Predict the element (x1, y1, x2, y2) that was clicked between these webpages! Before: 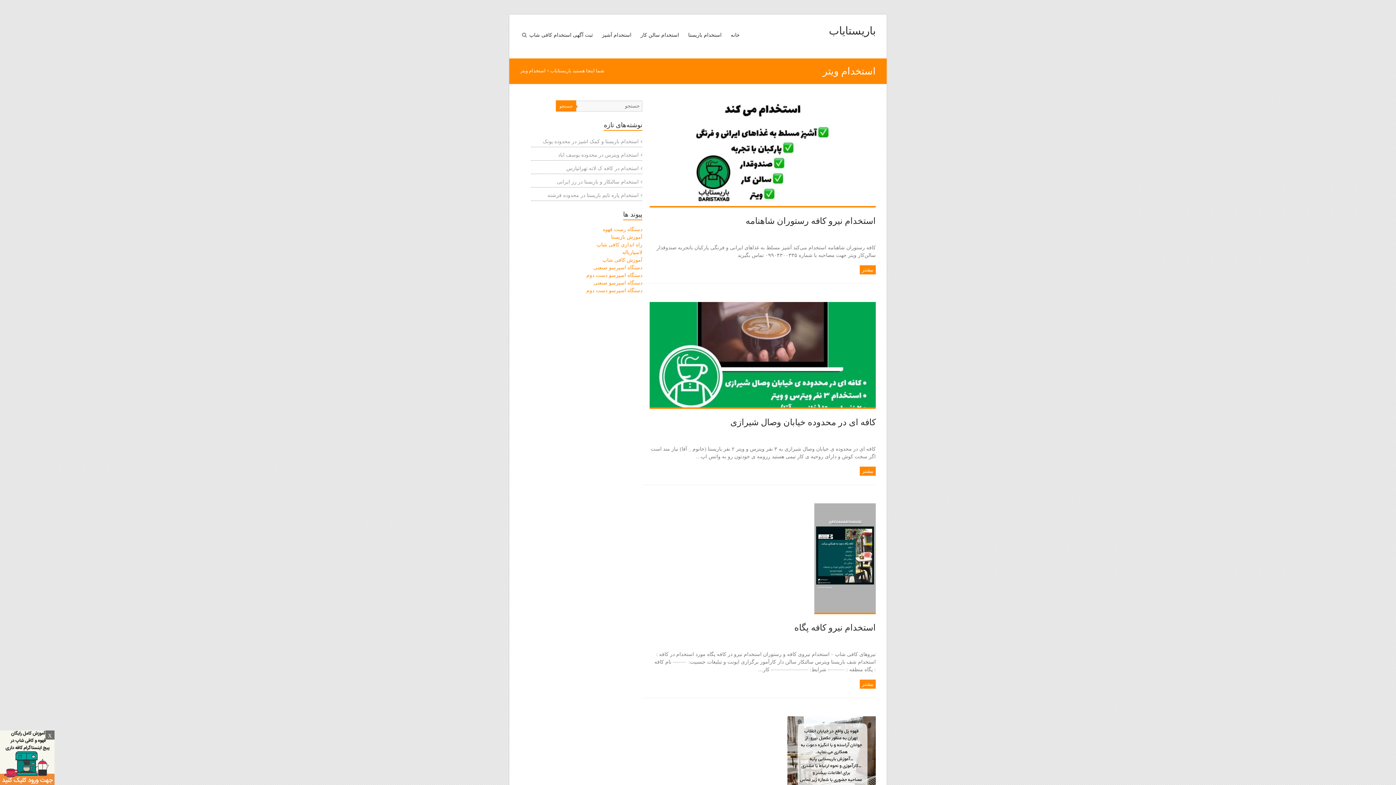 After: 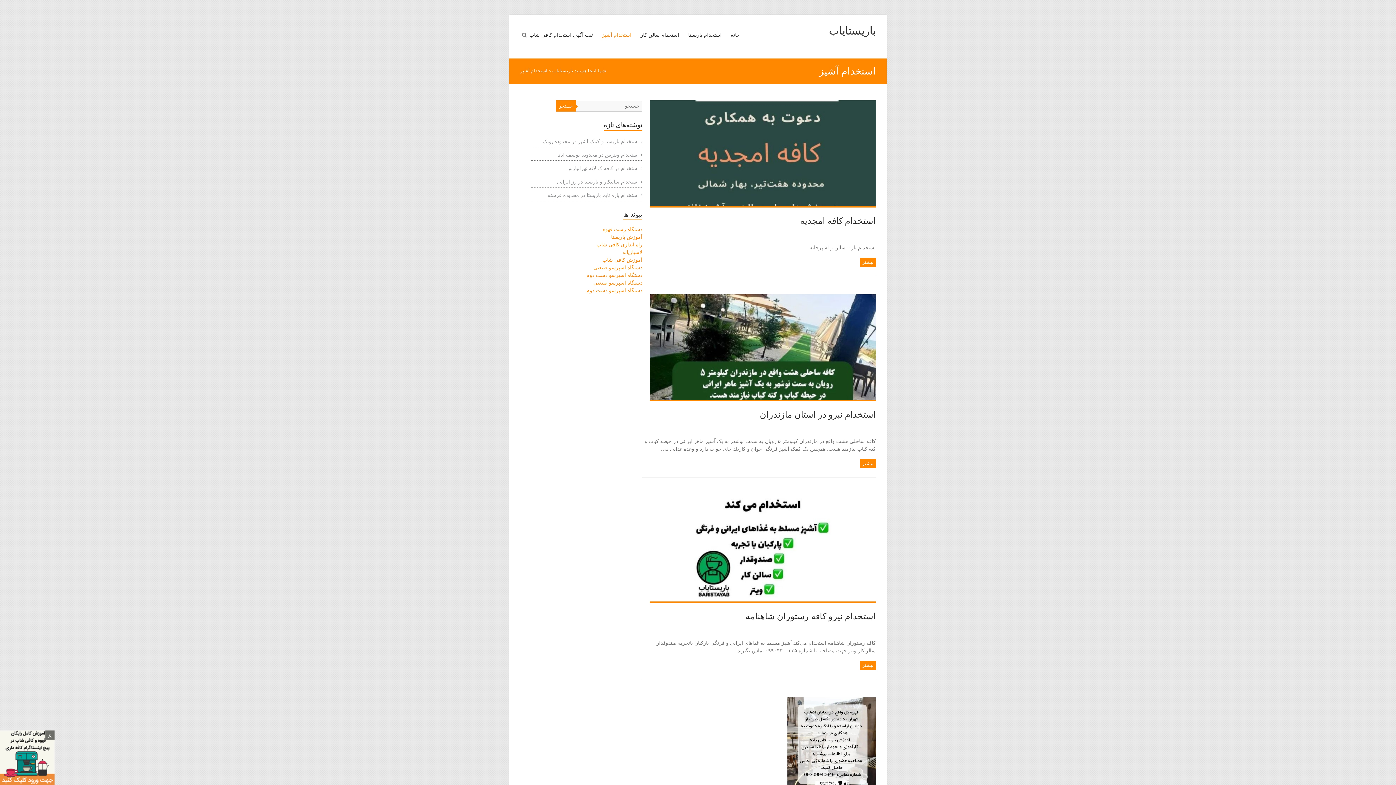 Action: bbox: (602, 26, 631, 58) label: استخدام آشپز